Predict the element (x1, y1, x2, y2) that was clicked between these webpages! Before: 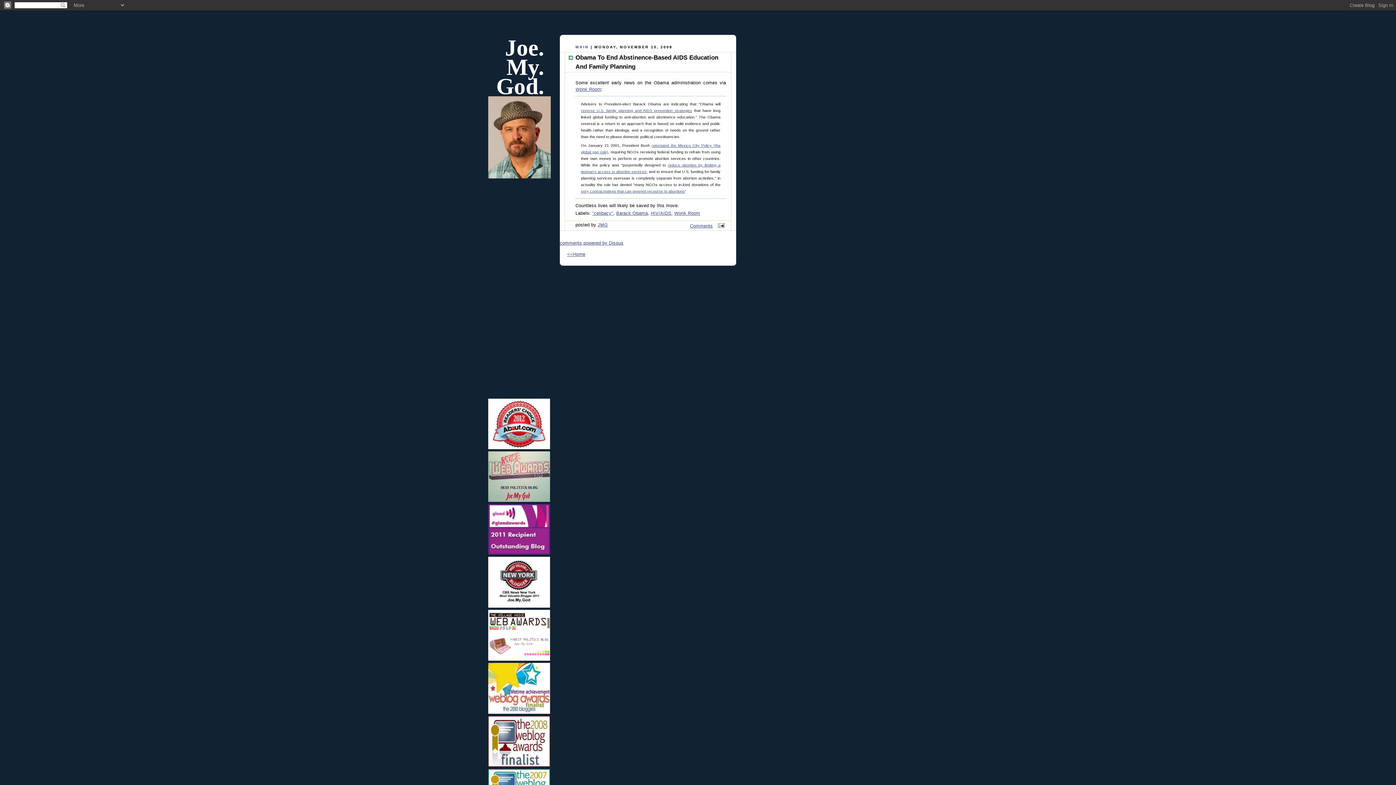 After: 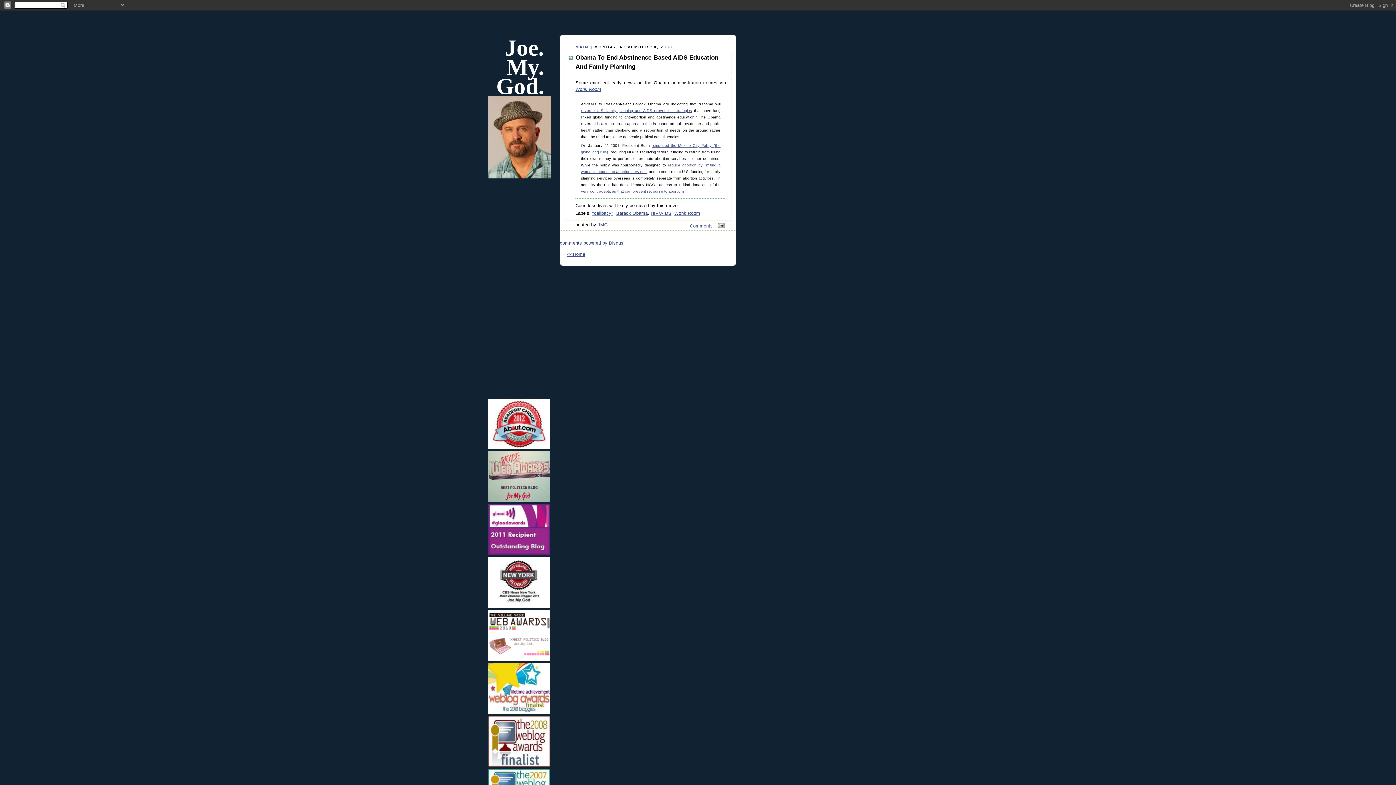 Action: bbox: (488, 481, 550, 507)